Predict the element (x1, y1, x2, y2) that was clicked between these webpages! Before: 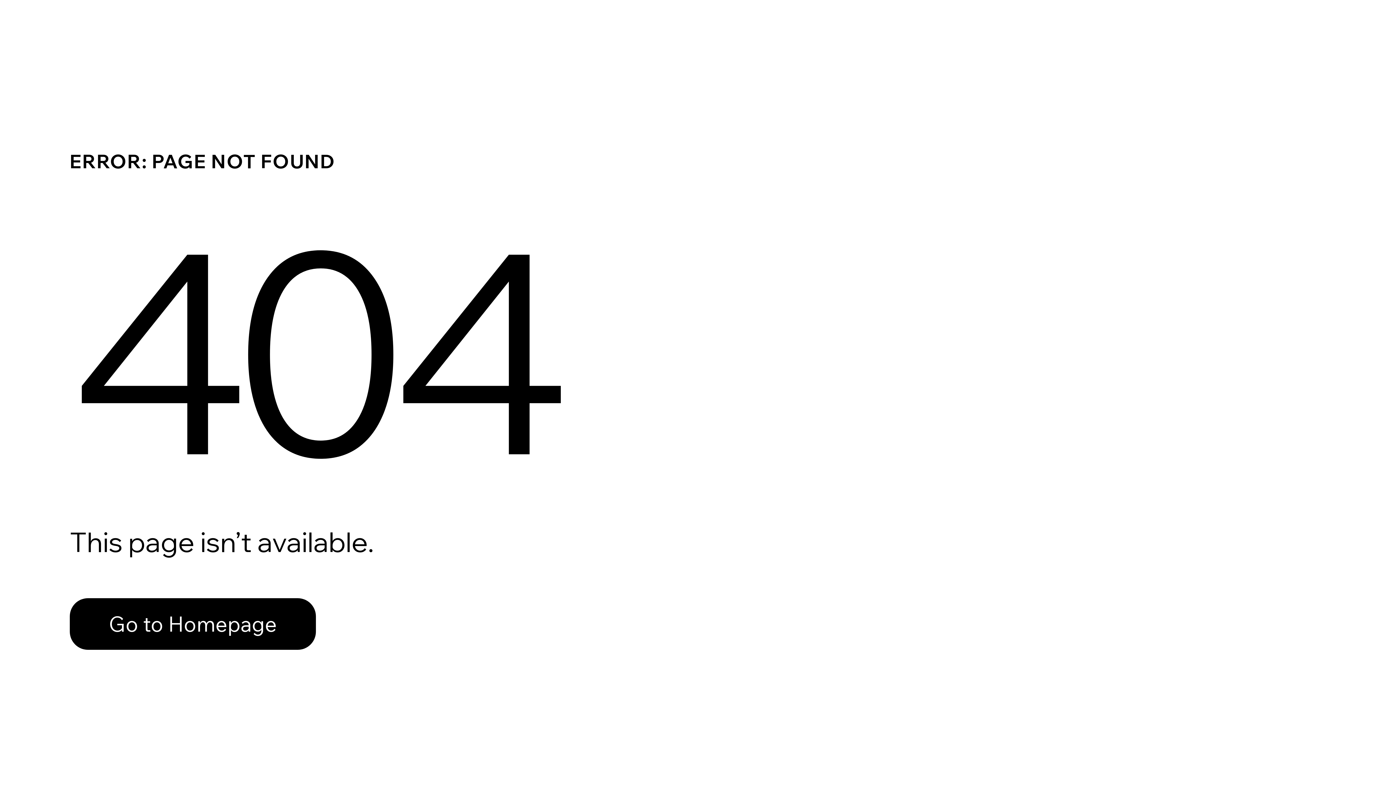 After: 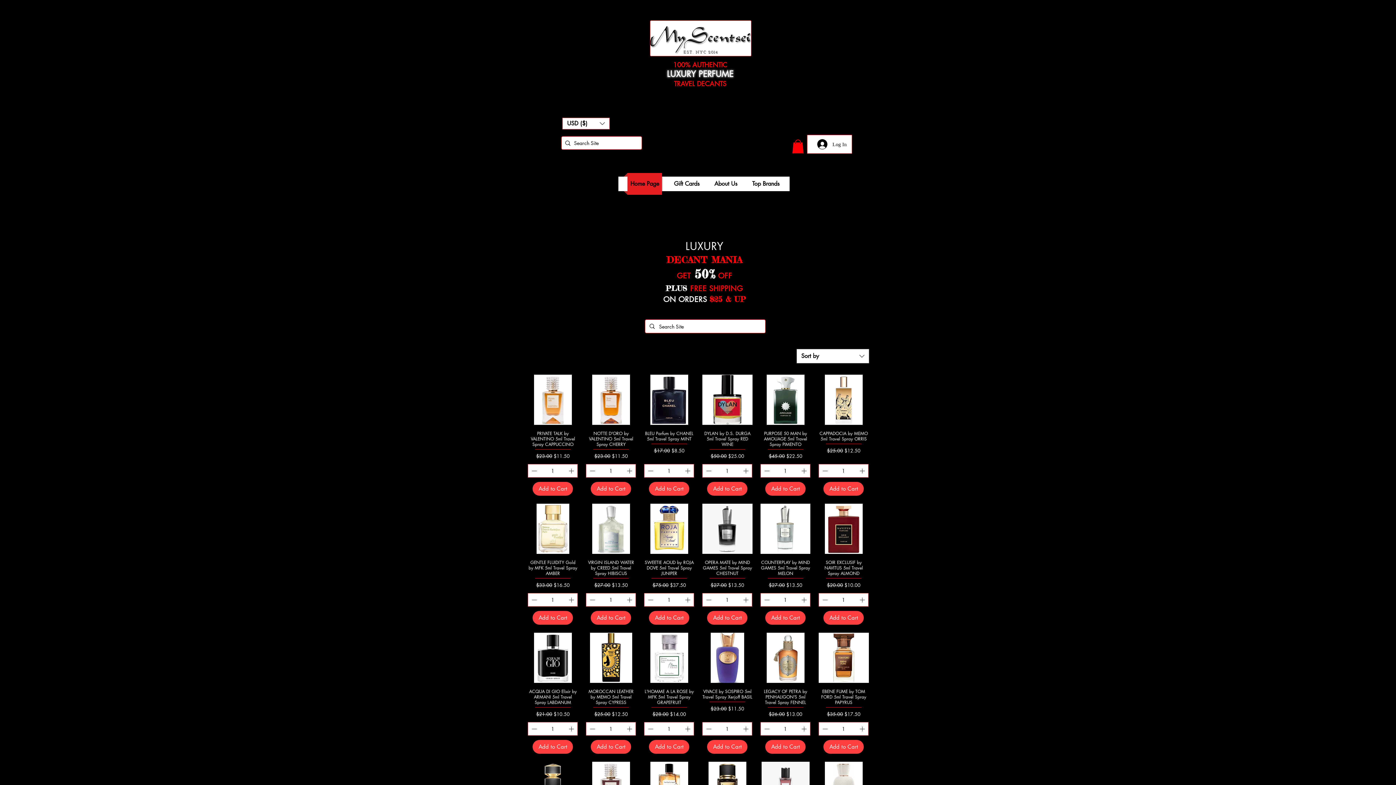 Action: label: Go to Homepage bbox: (69, 582, 768, 659)